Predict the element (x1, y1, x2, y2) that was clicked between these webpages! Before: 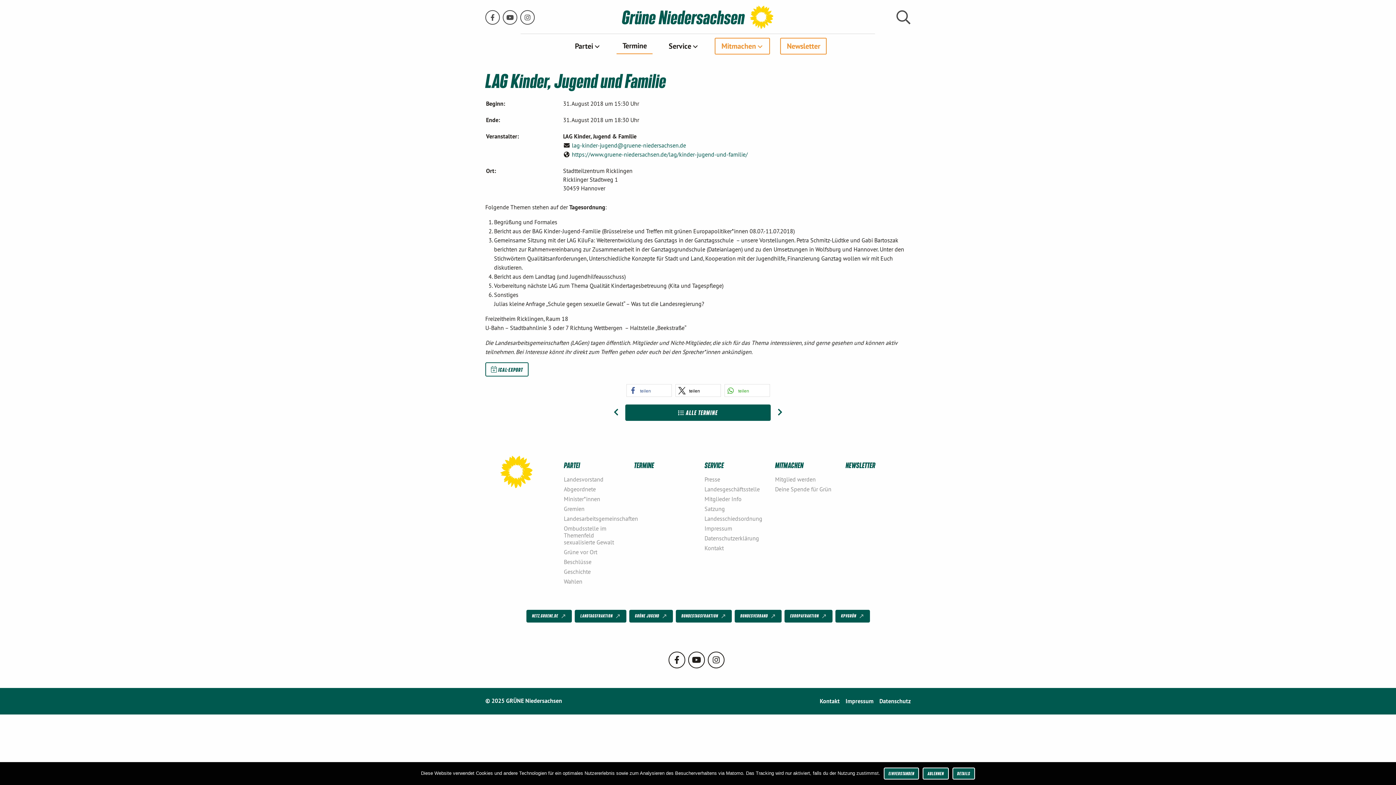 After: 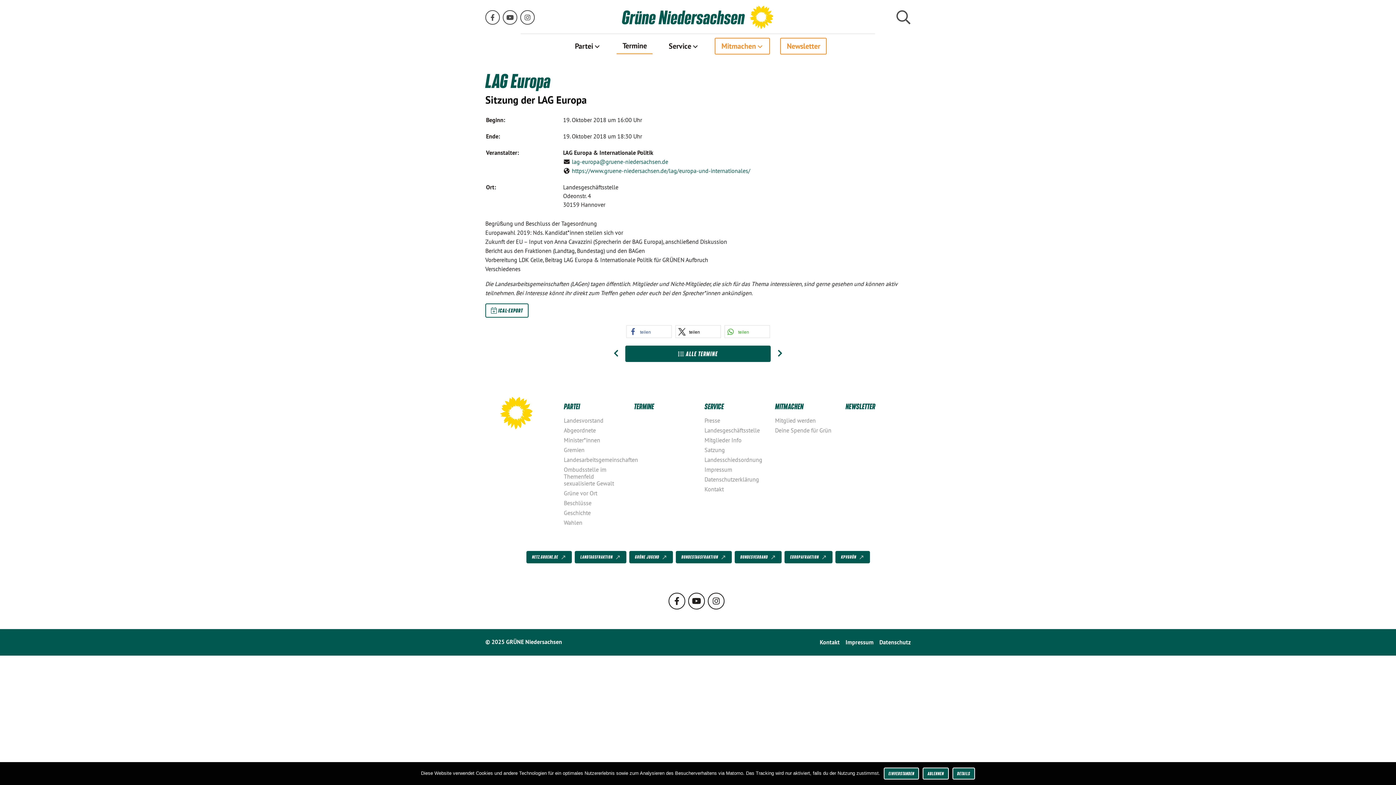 Action: bbox: (607, 404, 625, 420) label: Vorheriger Beitrag: LAG Europa